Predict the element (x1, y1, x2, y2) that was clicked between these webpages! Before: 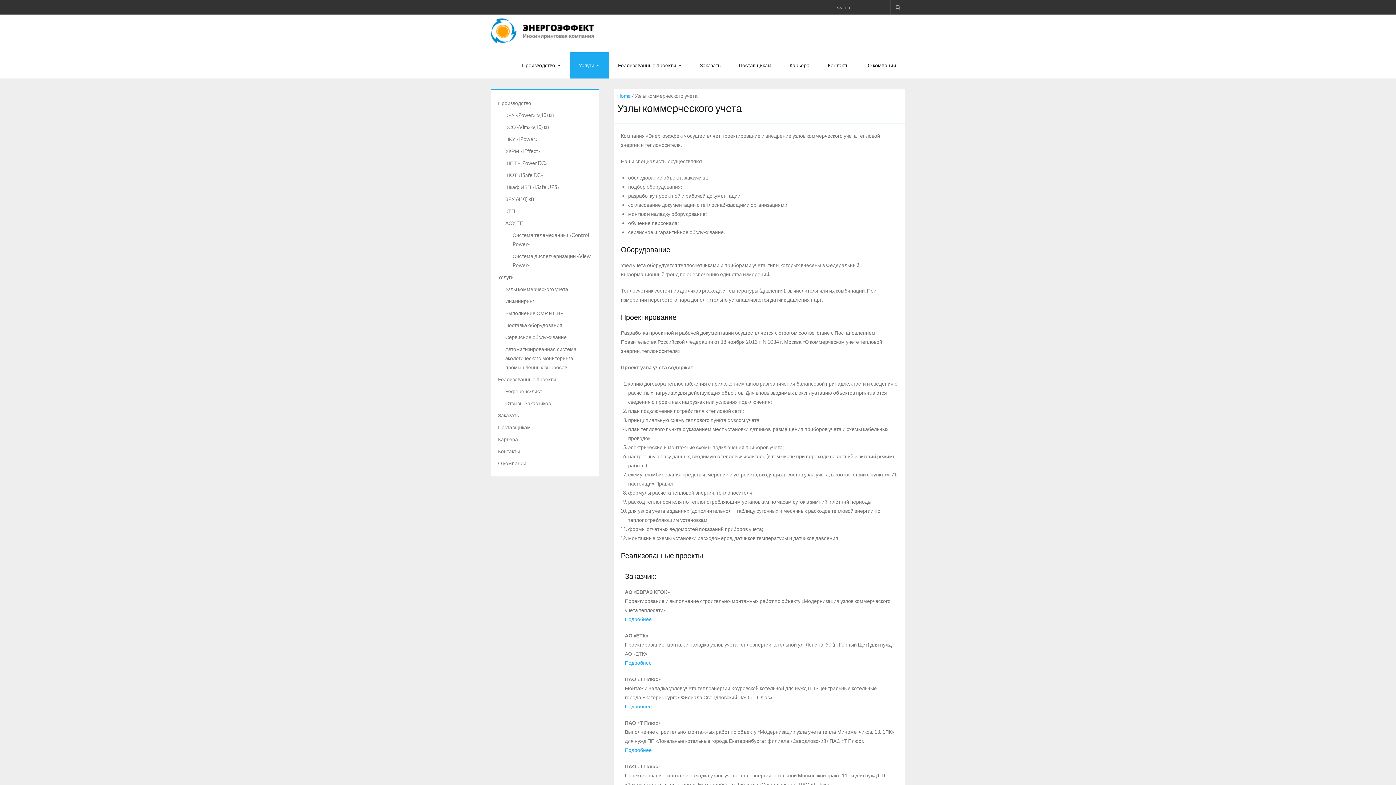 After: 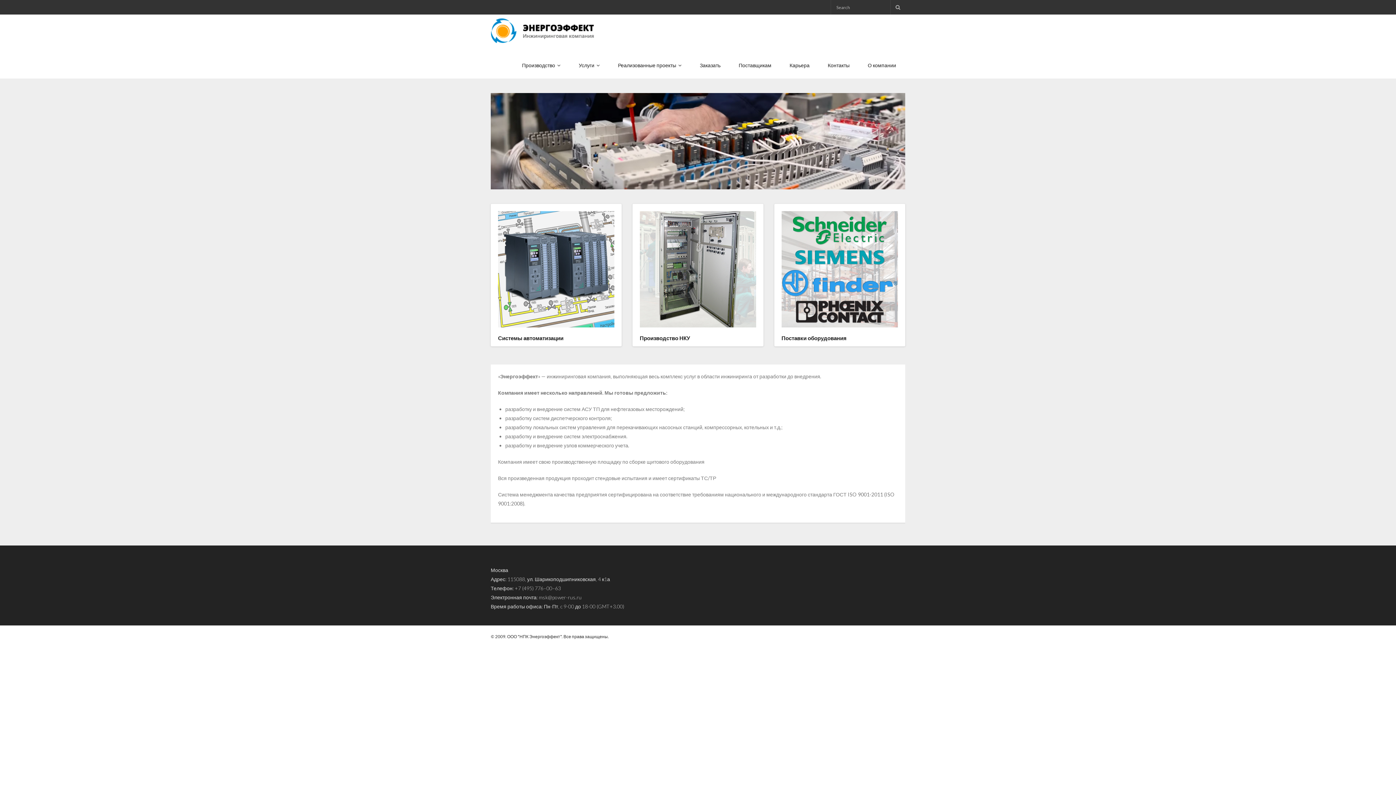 Action: bbox: (617, 92, 630, 98) label: Home